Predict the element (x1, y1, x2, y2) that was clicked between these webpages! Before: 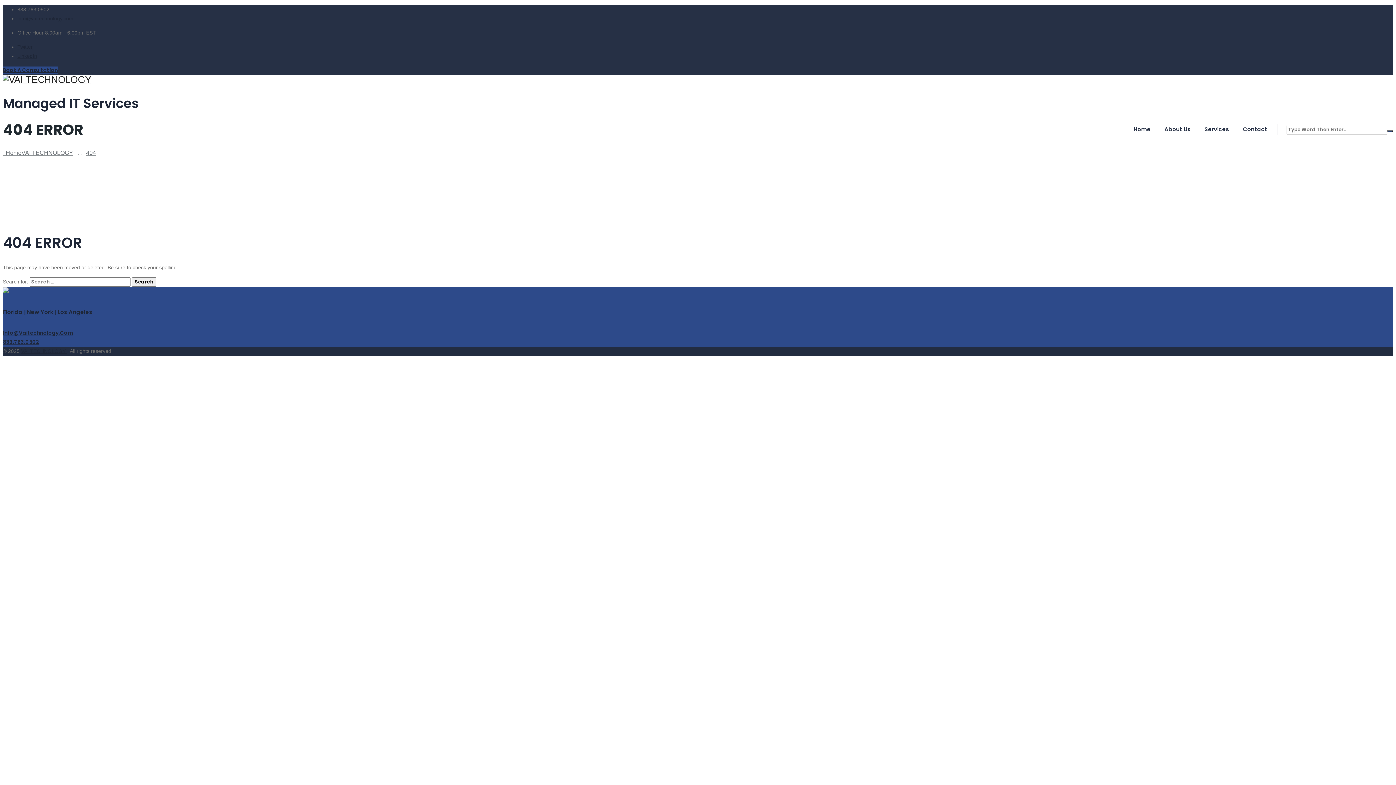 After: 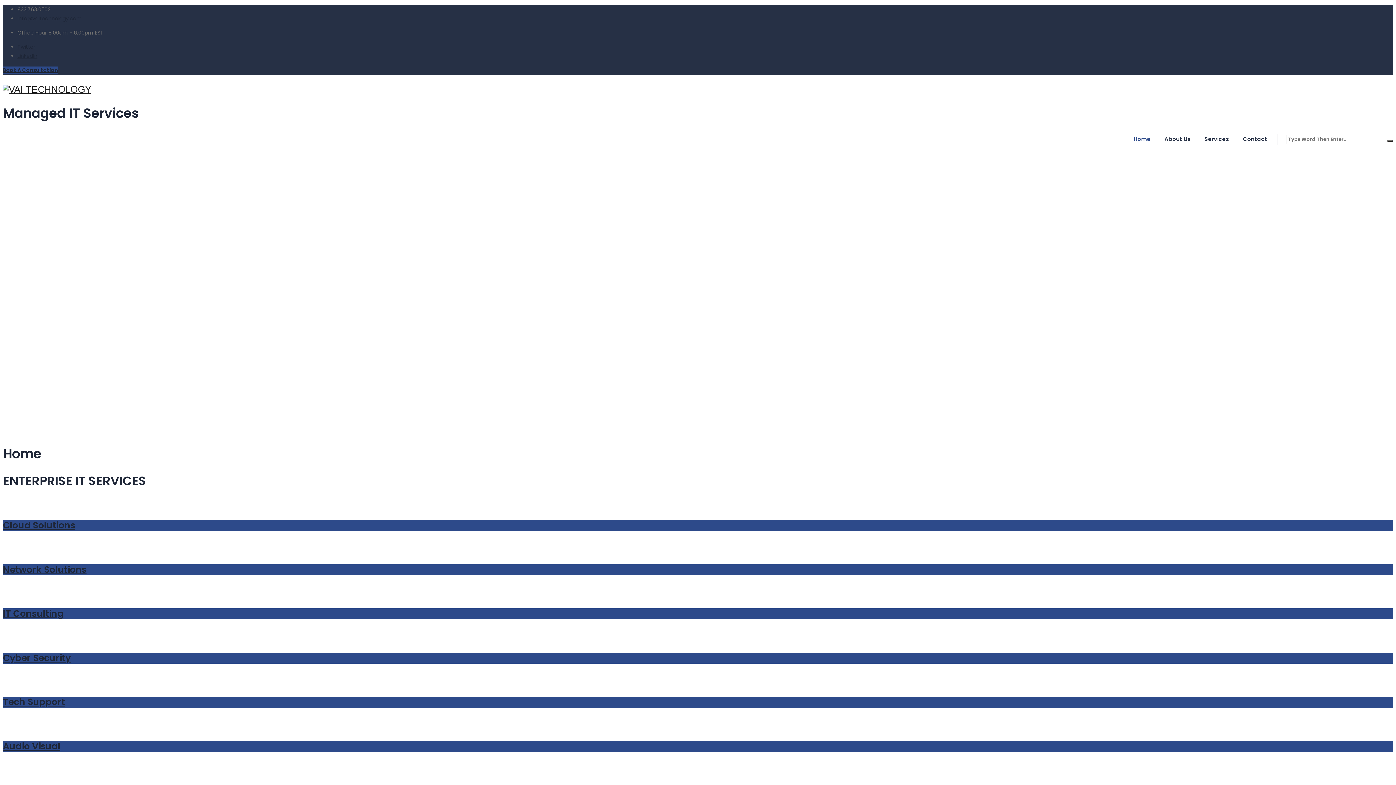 Action: label: Home bbox: (1127, 111, 1157, 147)